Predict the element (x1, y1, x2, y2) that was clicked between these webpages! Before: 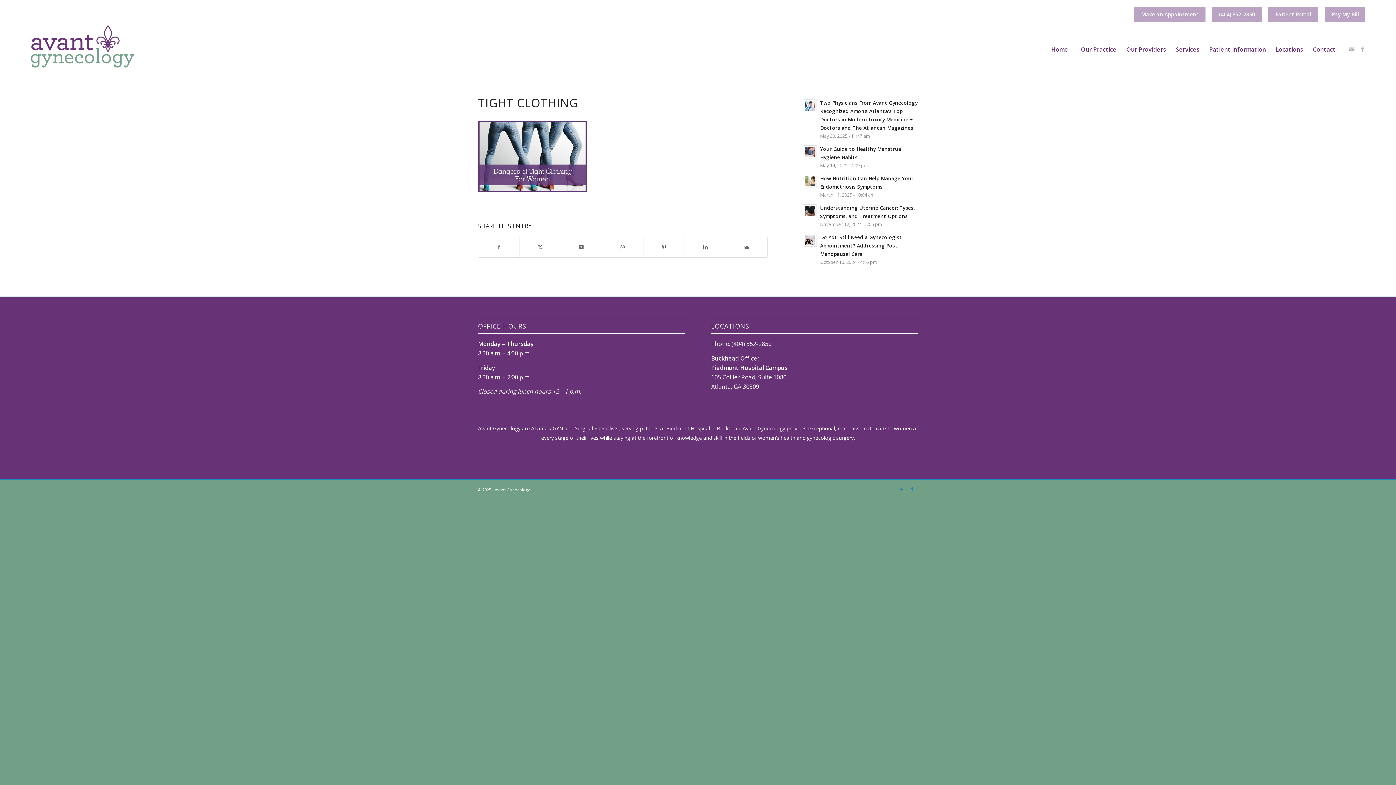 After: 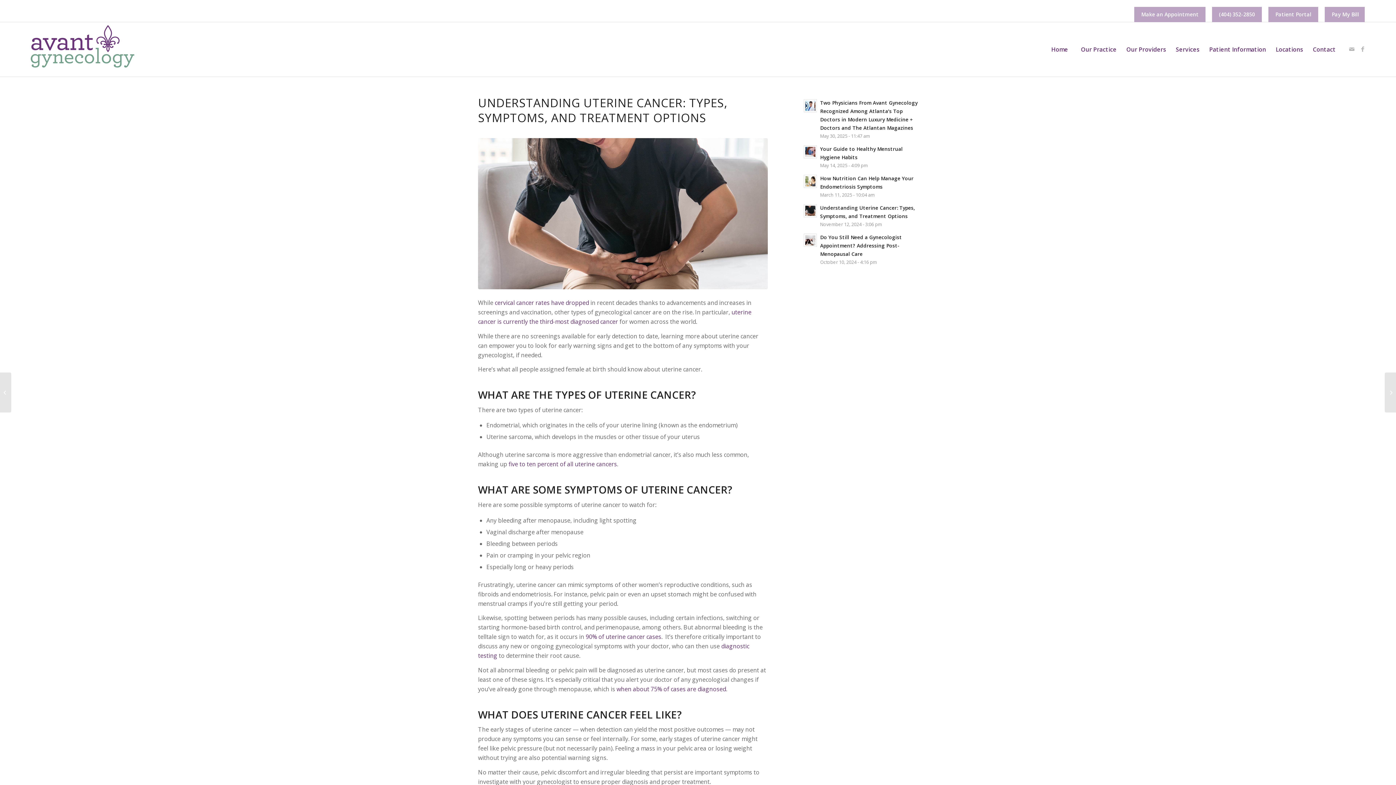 Action: bbox: (804, 204, 817, 217)